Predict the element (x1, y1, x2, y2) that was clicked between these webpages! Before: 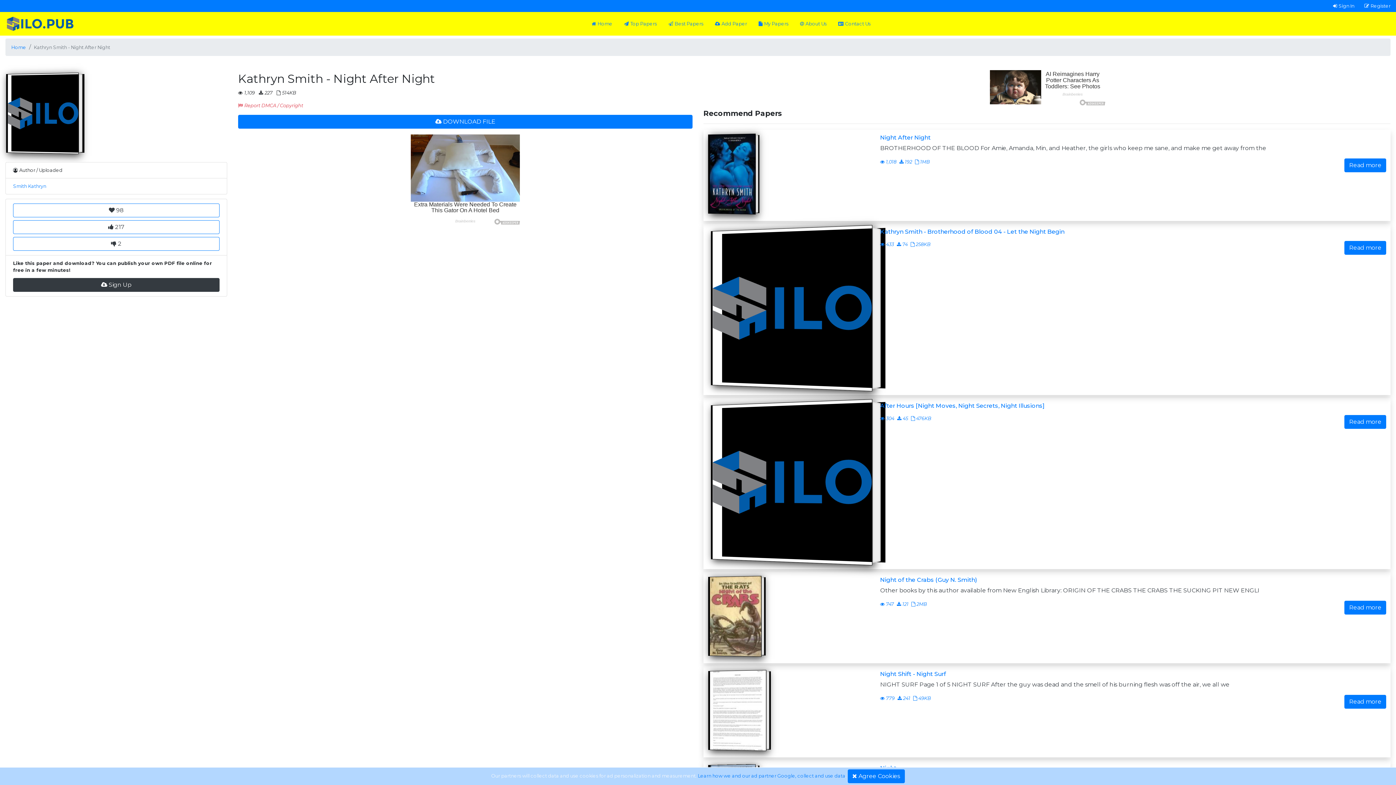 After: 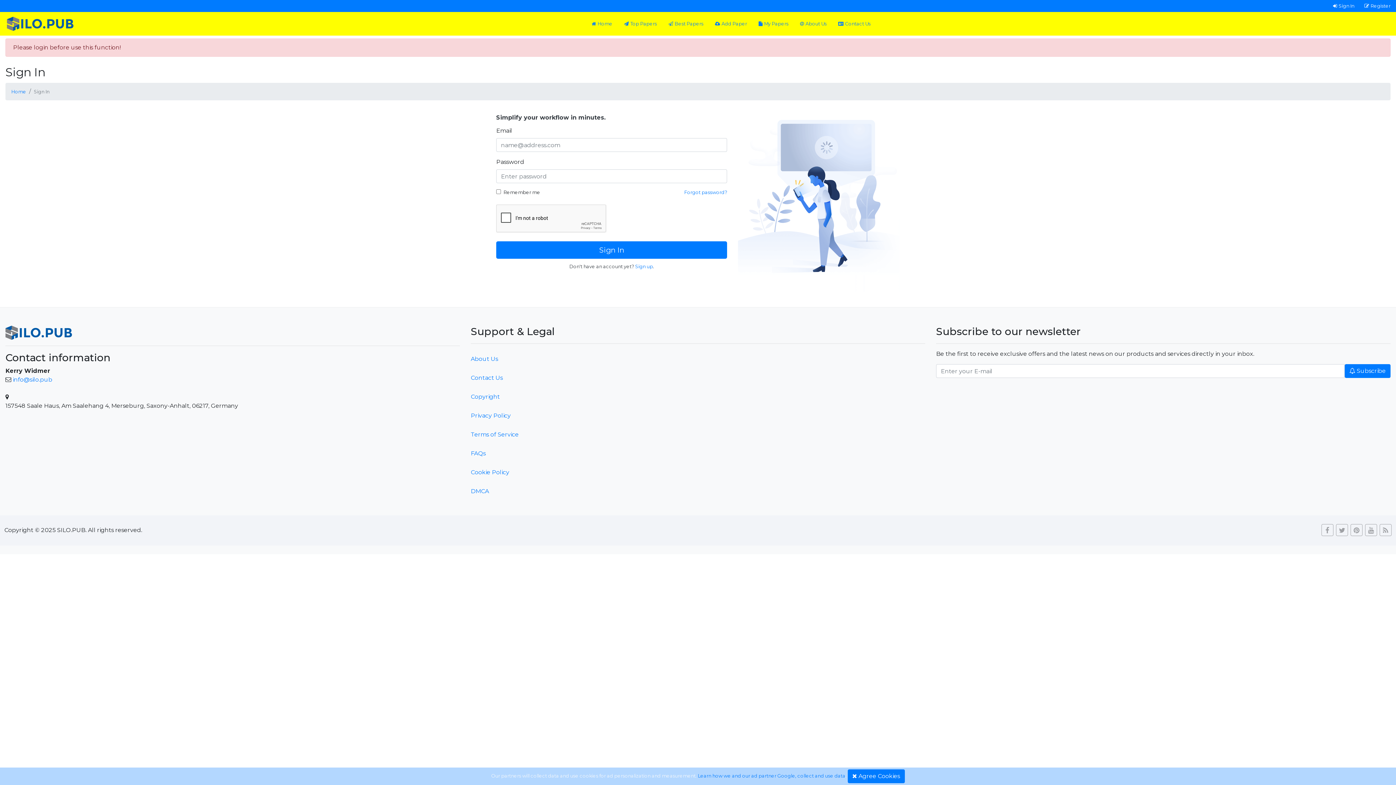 Action: bbox: (755, 17, 791, 30) label: My Papers